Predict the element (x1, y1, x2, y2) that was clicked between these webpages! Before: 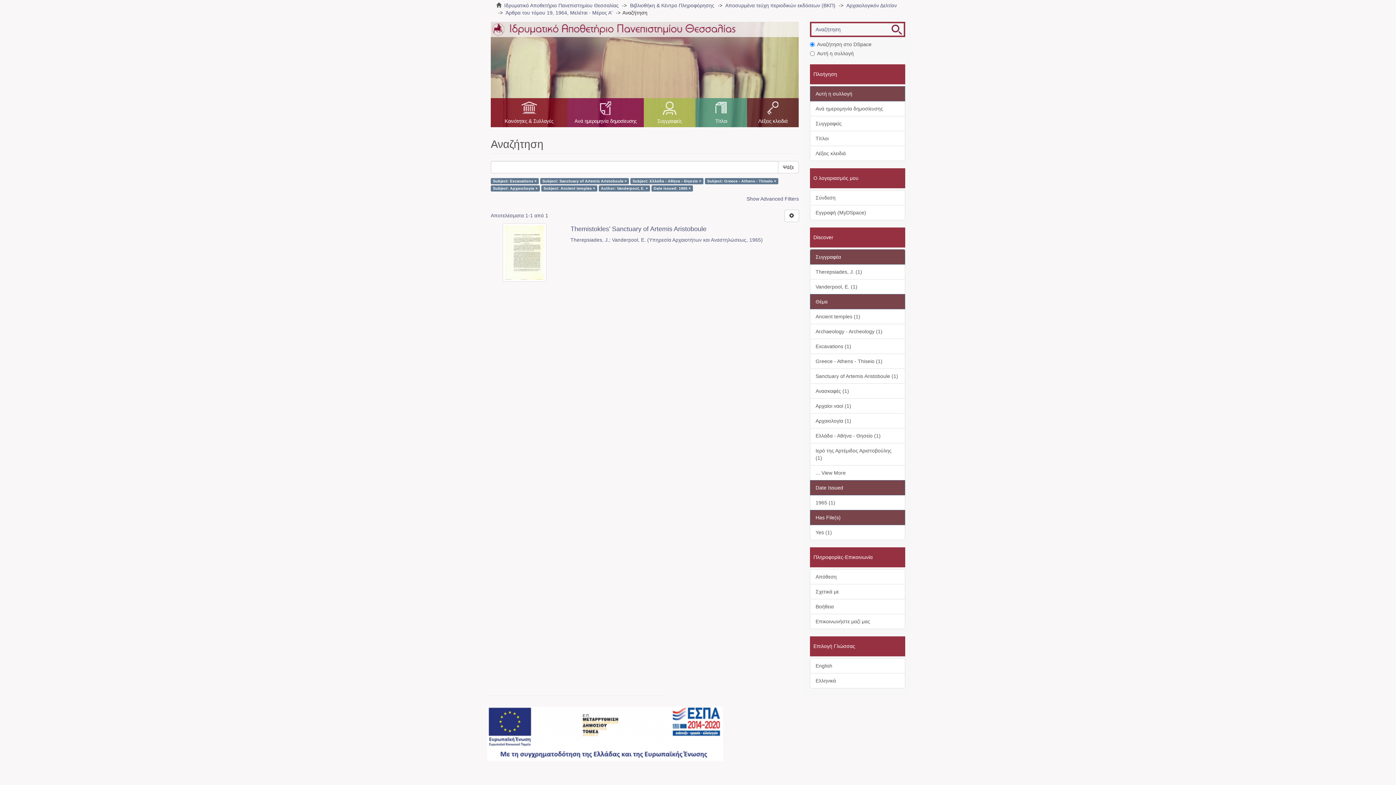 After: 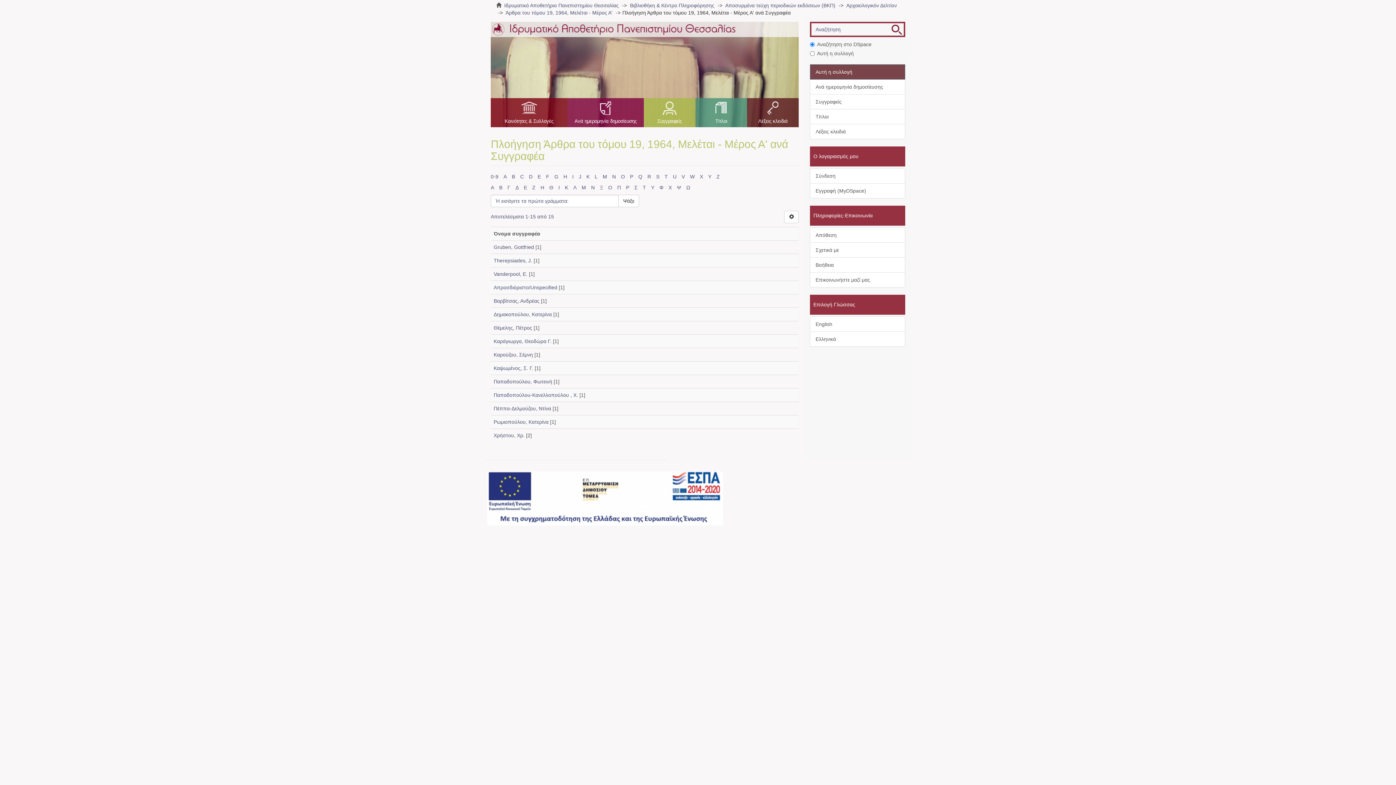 Action: label: Συγγραφείς bbox: (810, 116, 905, 131)